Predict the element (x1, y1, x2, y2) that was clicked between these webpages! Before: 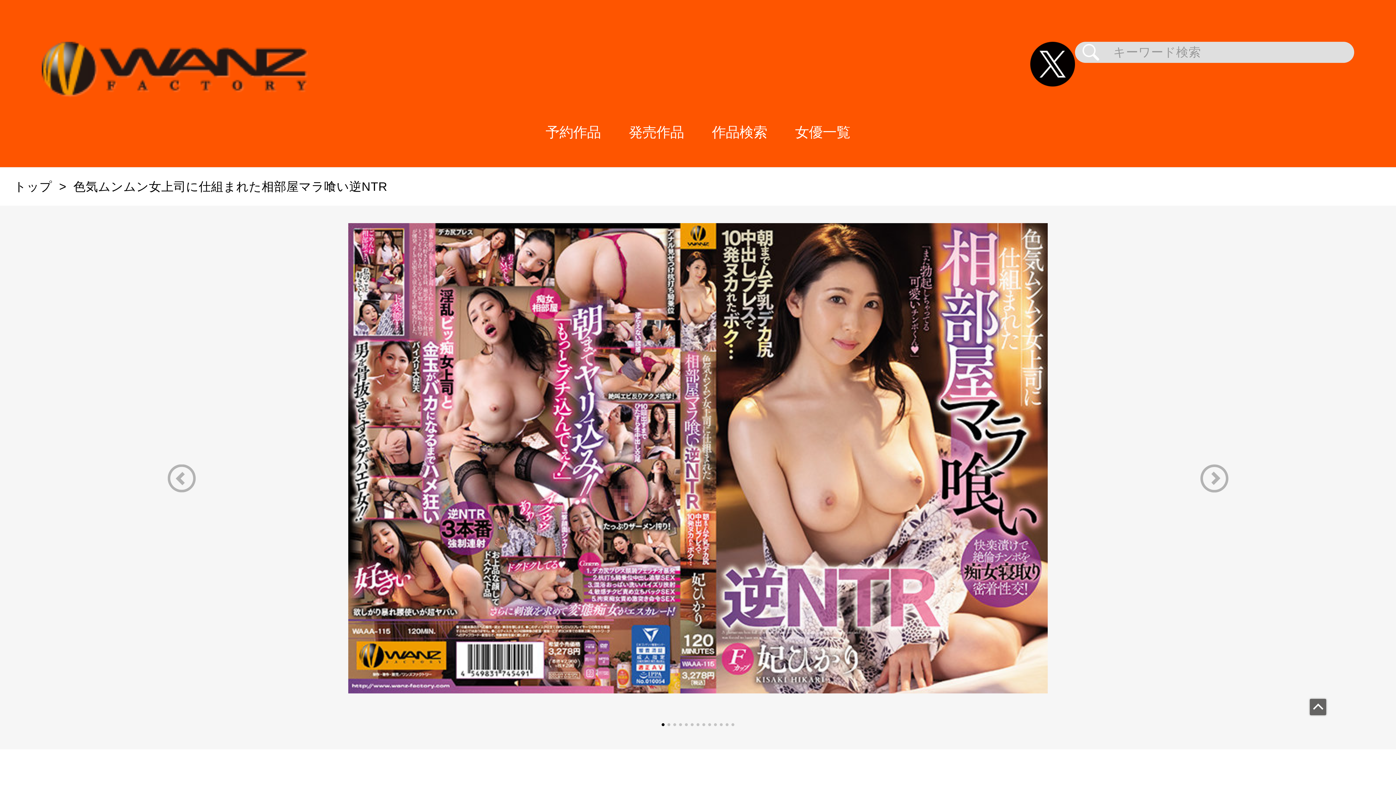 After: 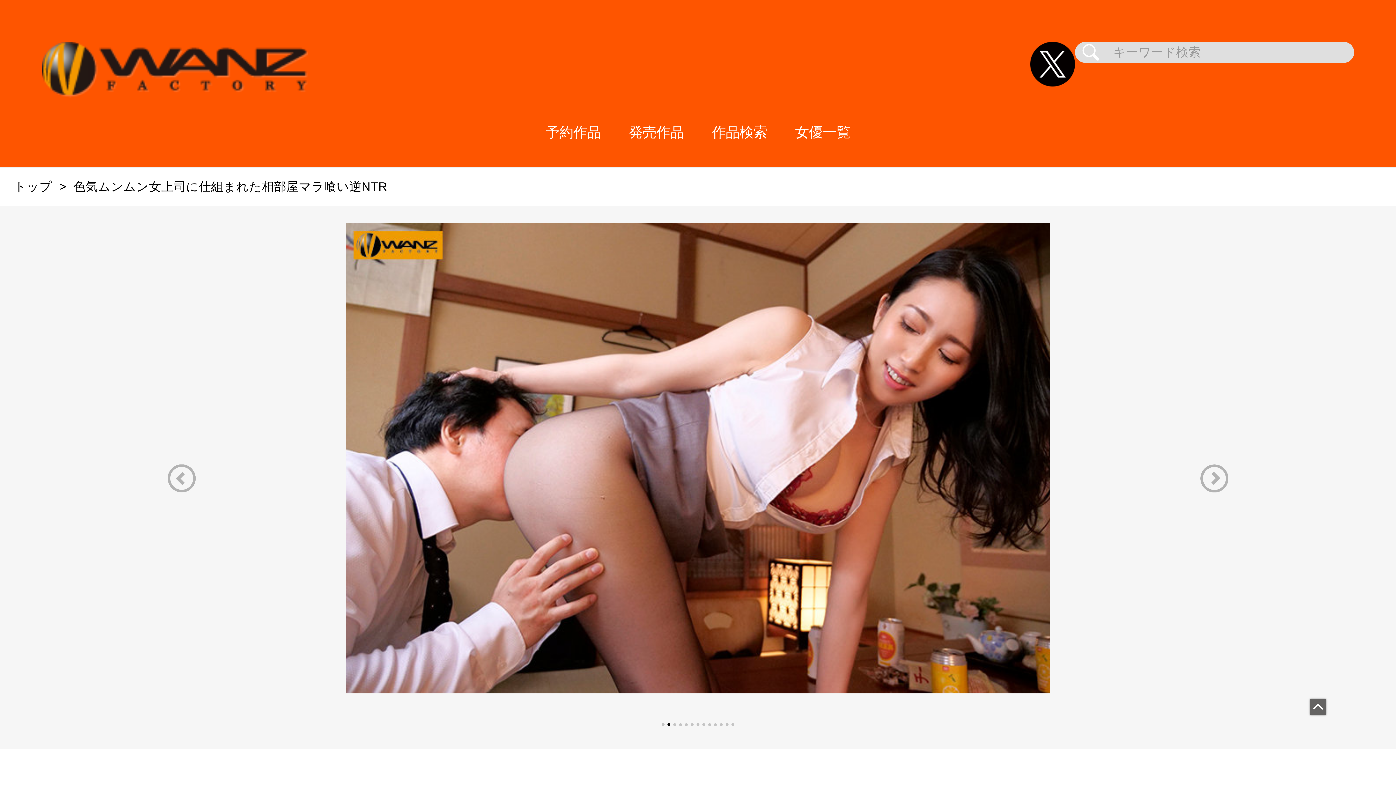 Action: label: Next slide bbox: (1172, 464, 1256, 492)